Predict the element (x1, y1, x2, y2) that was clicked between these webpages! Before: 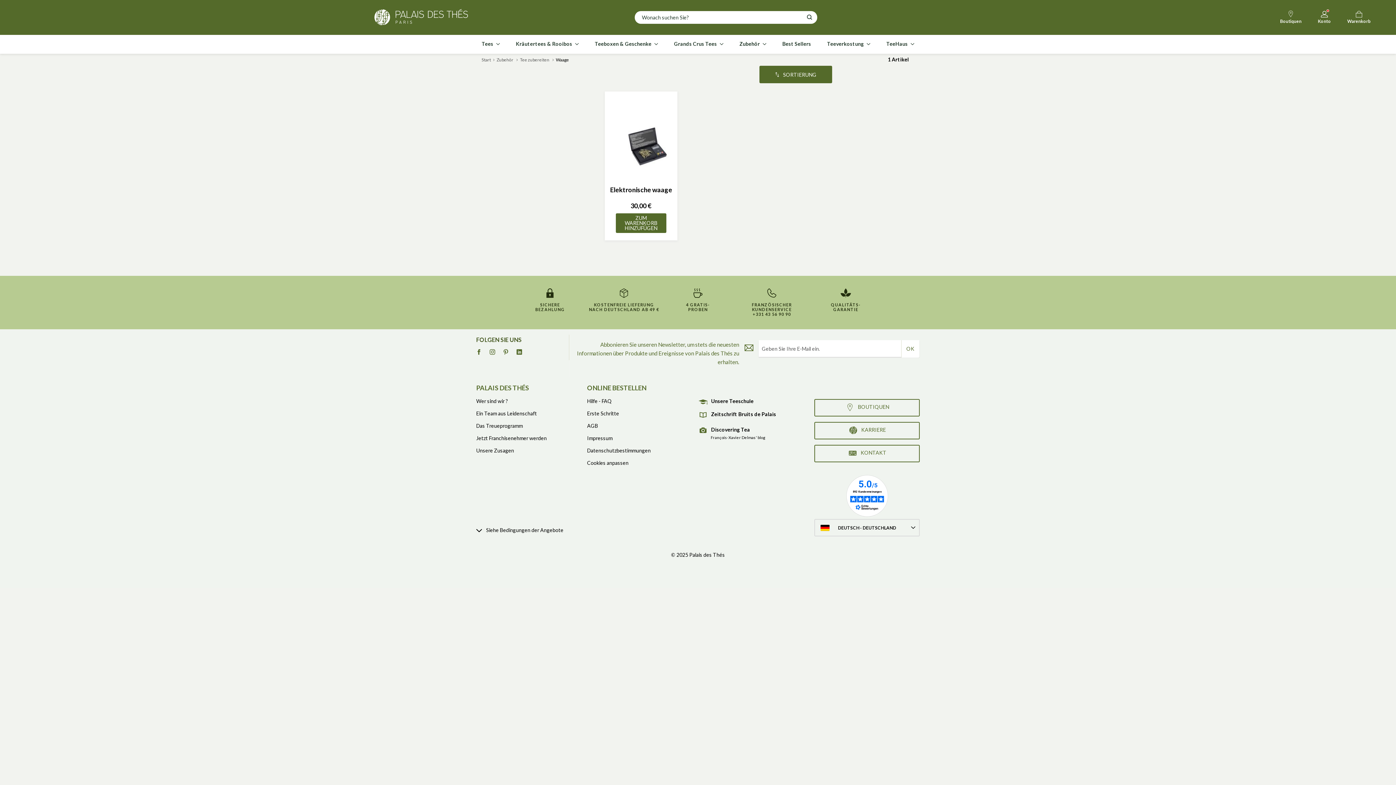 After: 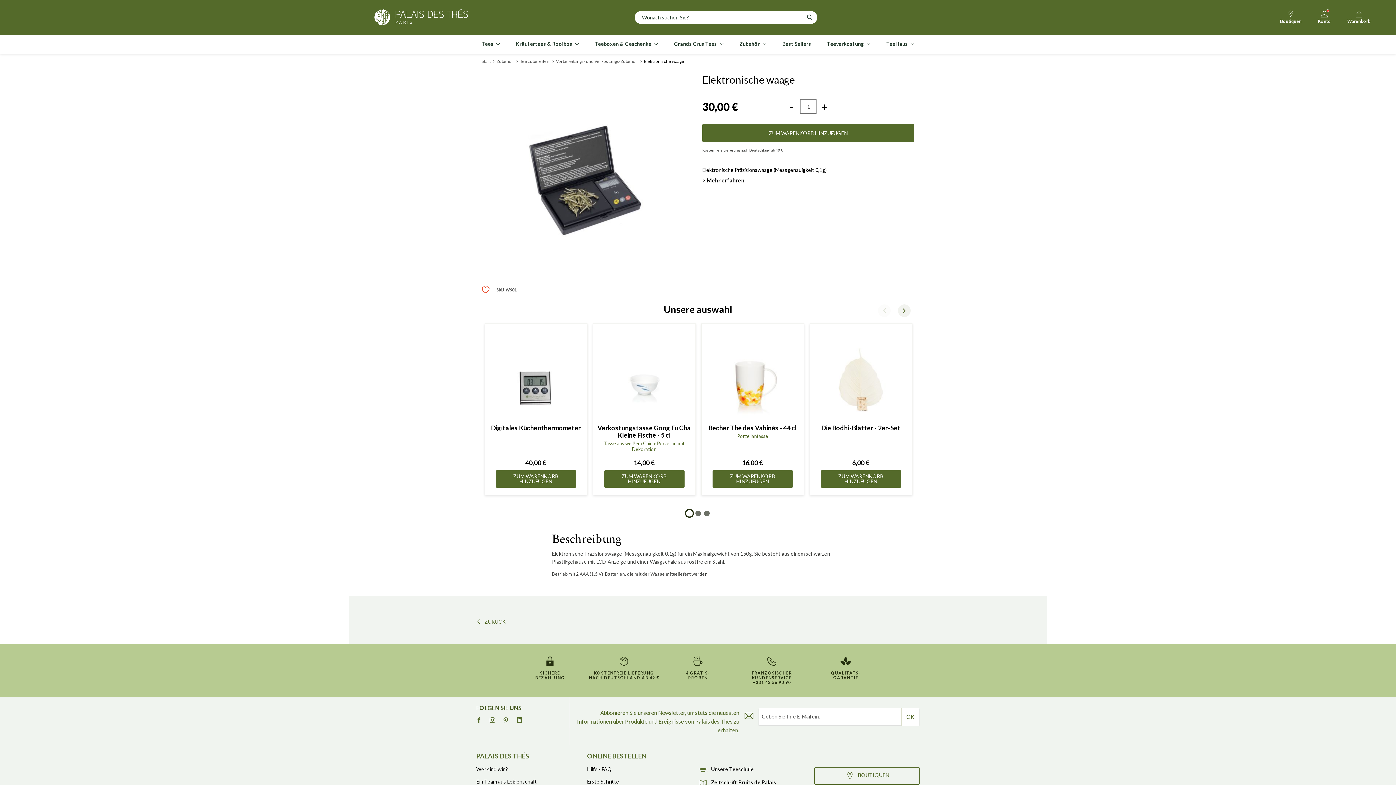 Action: bbox: (604, 106, 692, 182)